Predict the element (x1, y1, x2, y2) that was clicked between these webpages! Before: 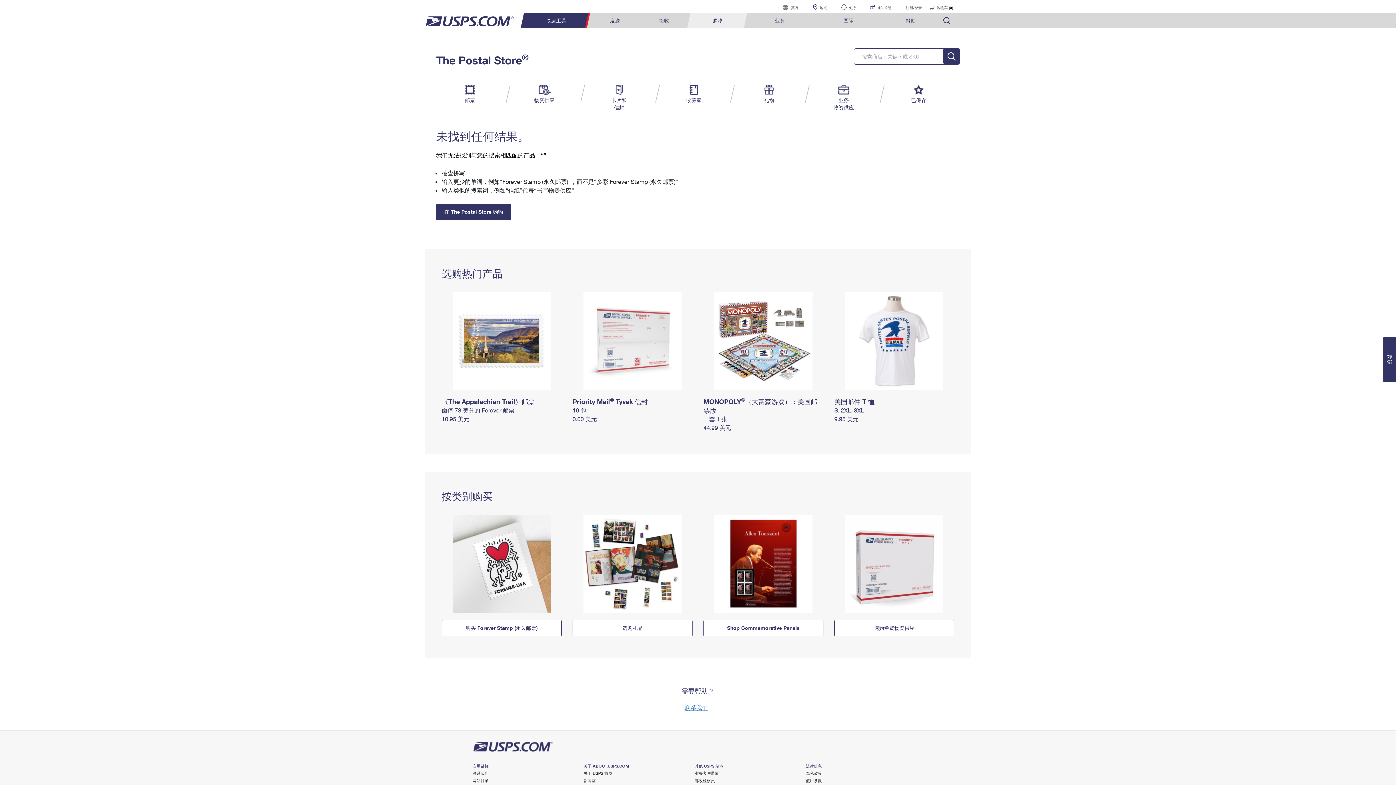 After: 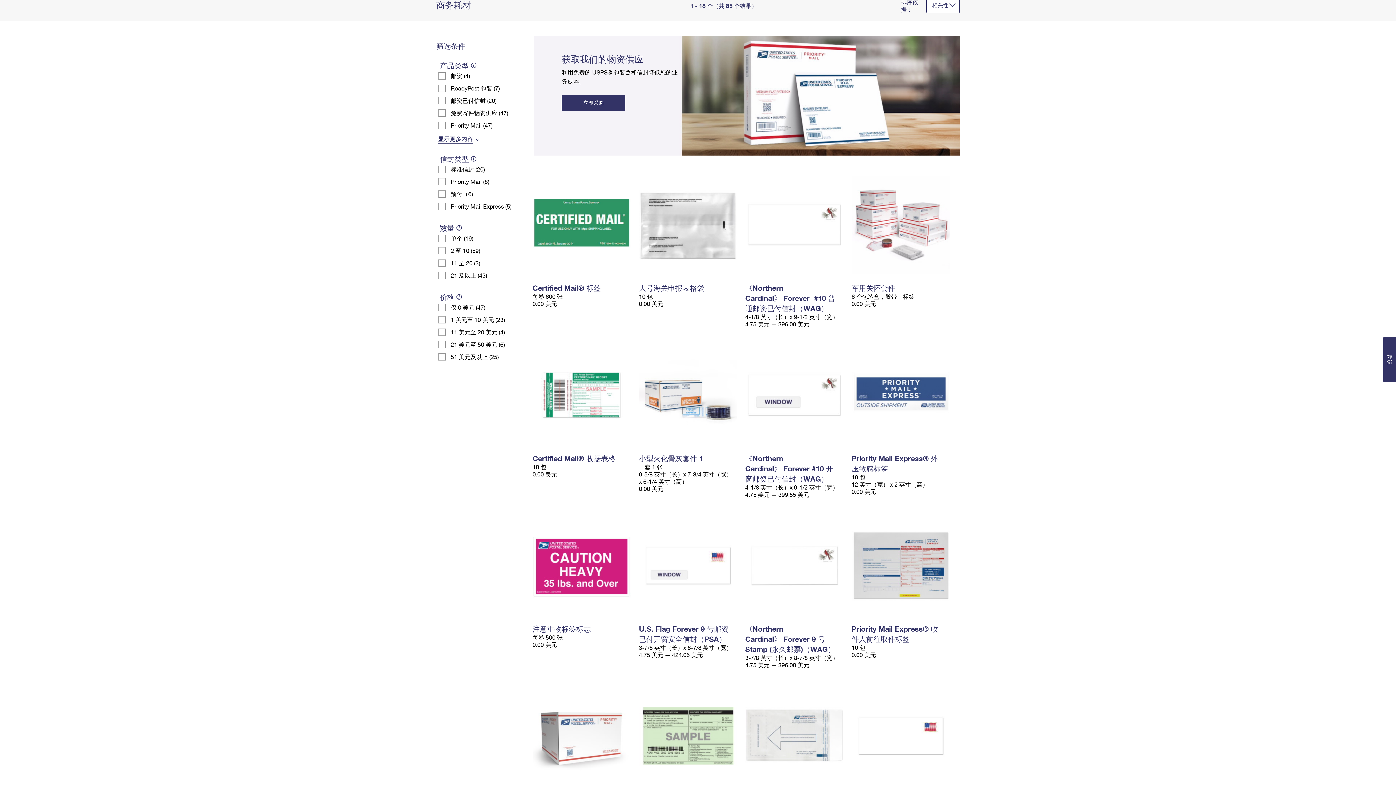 Action: label: 业务
物资供应 bbox: (829, 84, 858, 111)